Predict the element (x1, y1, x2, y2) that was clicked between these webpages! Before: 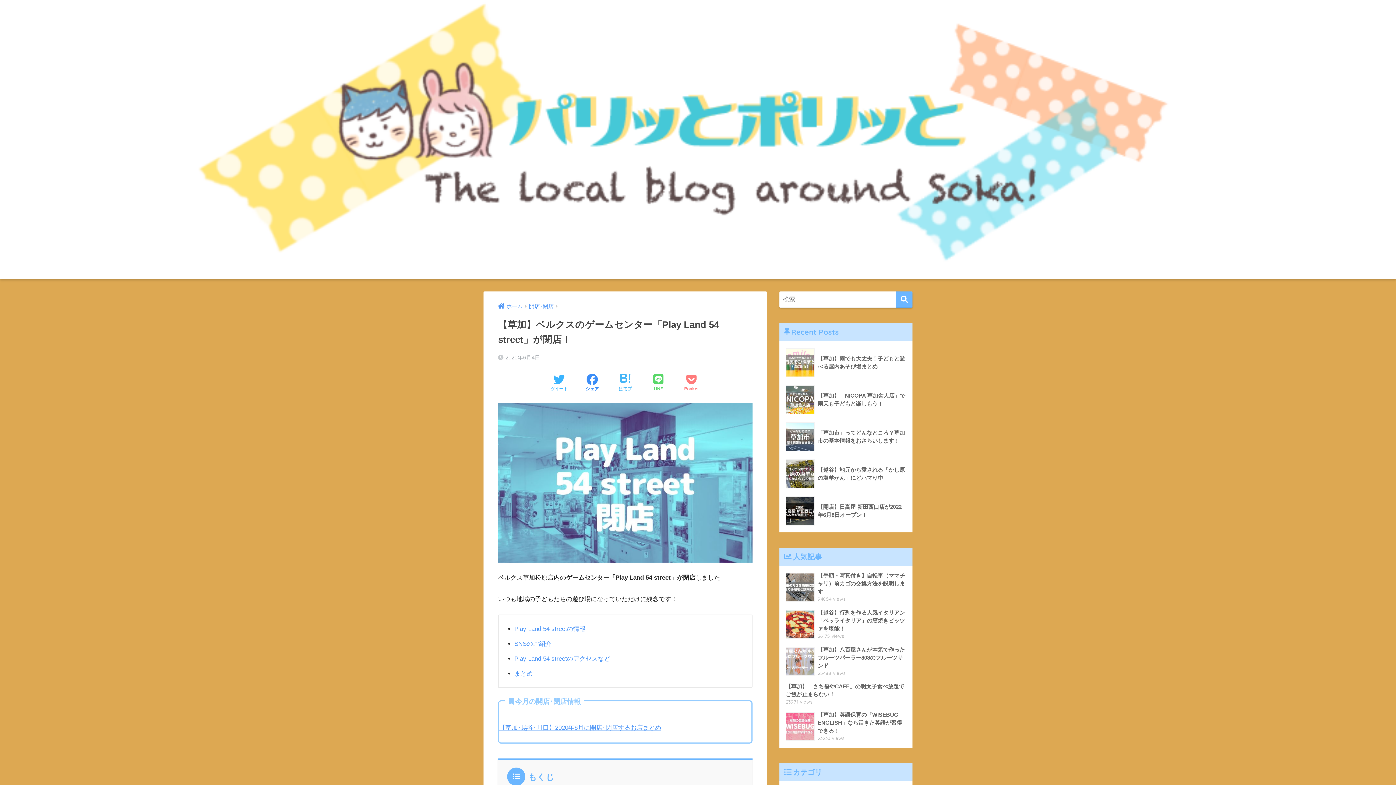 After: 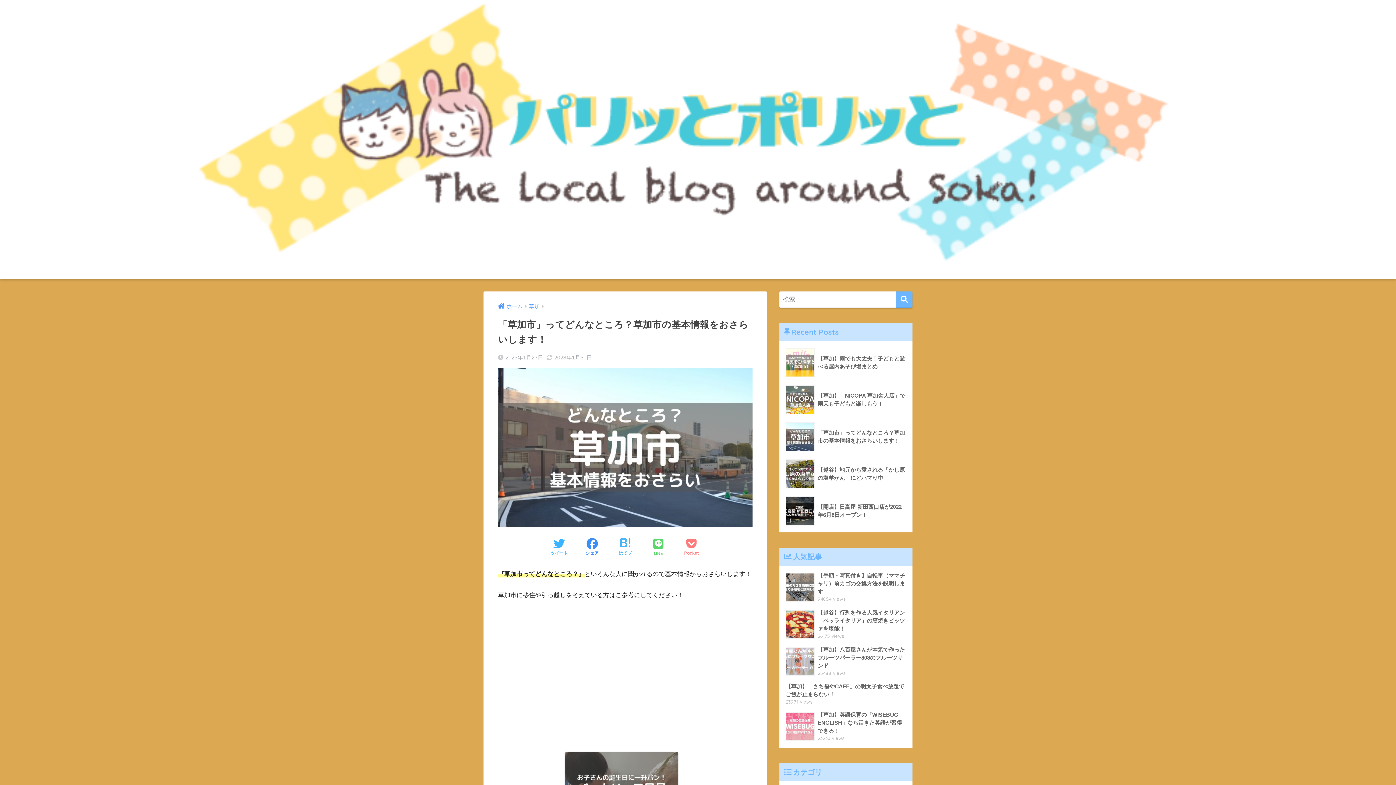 Action: label: 	「草加市」ってどんなところ？草加市の基本情報をおさらいします！ bbox: (783, 418, 908, 455)